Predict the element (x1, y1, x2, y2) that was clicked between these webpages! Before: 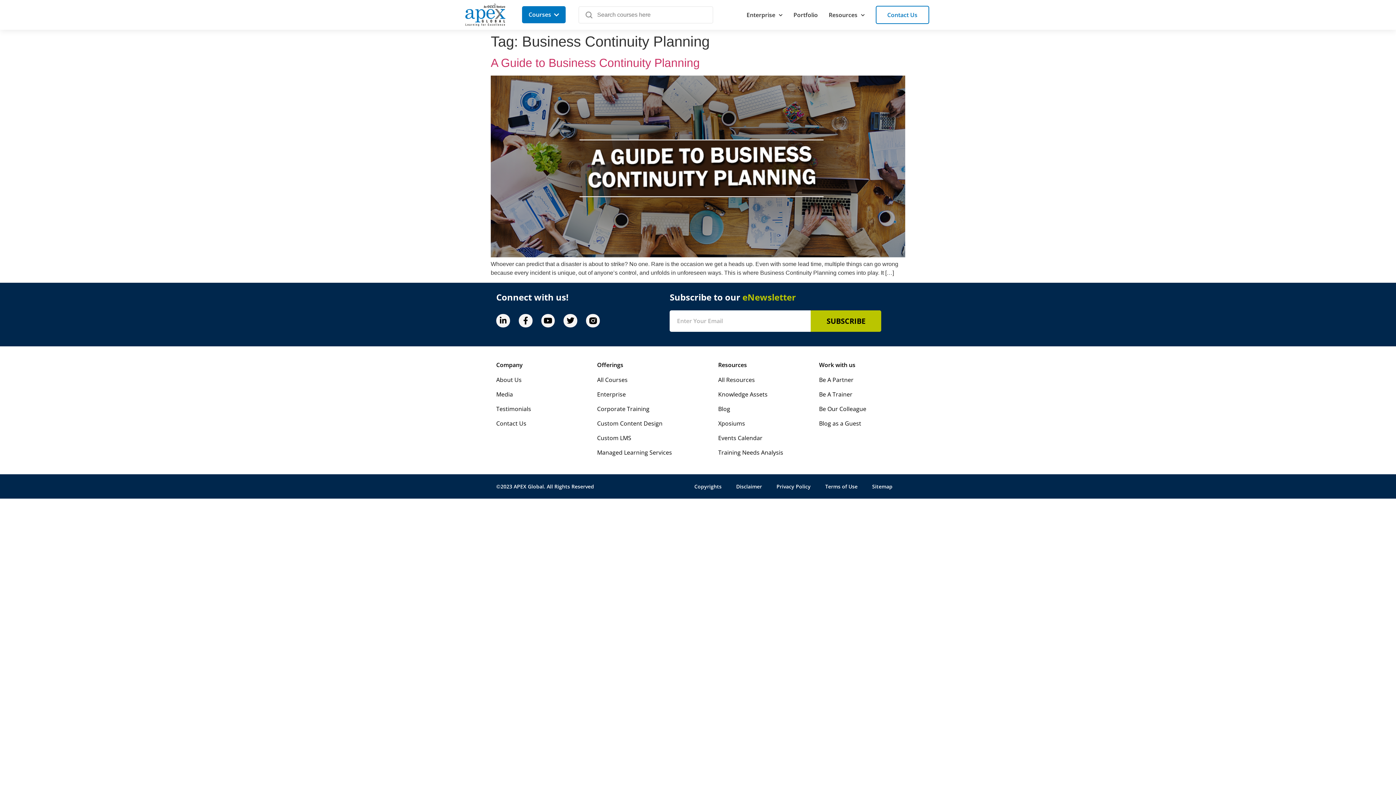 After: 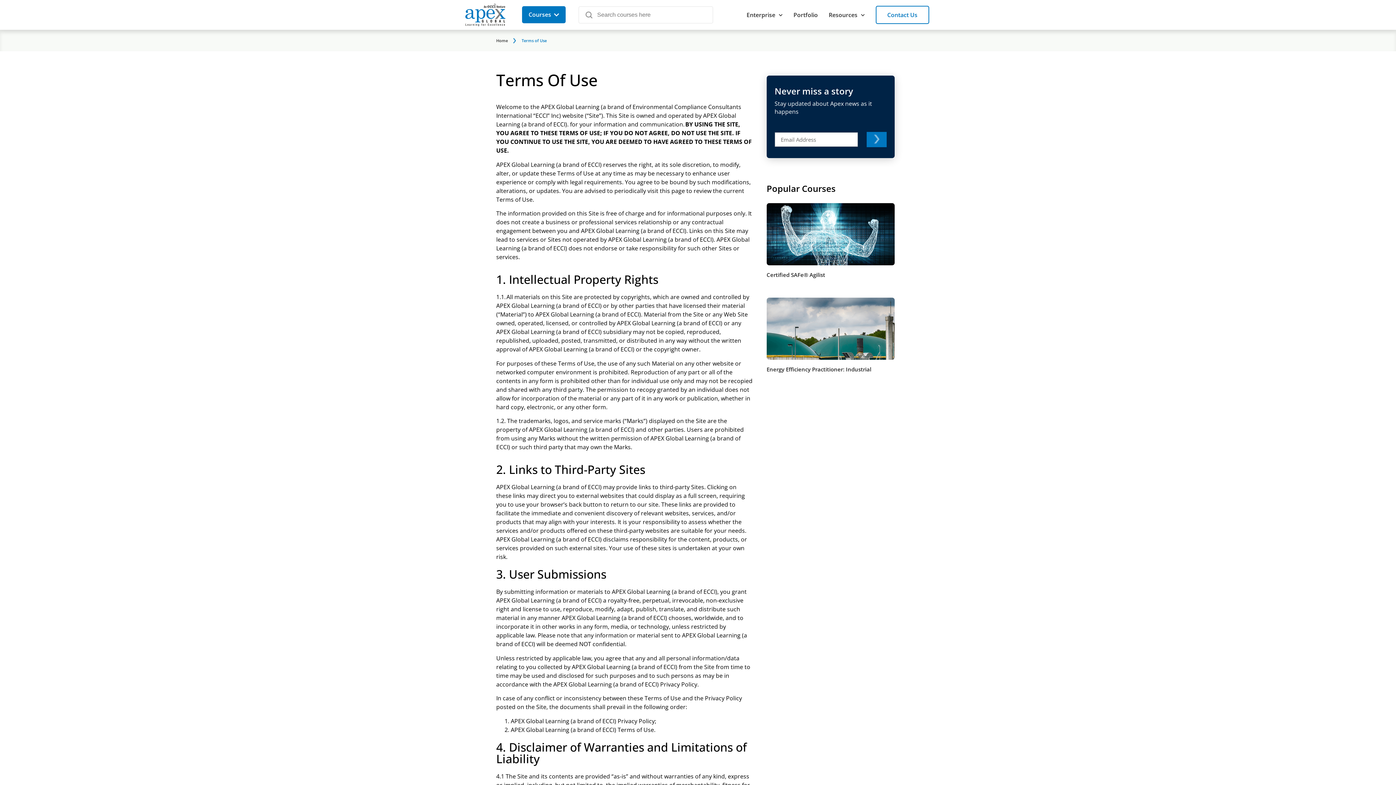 Action: bbox: (818, 478, 865, 494) label: Terms of Use